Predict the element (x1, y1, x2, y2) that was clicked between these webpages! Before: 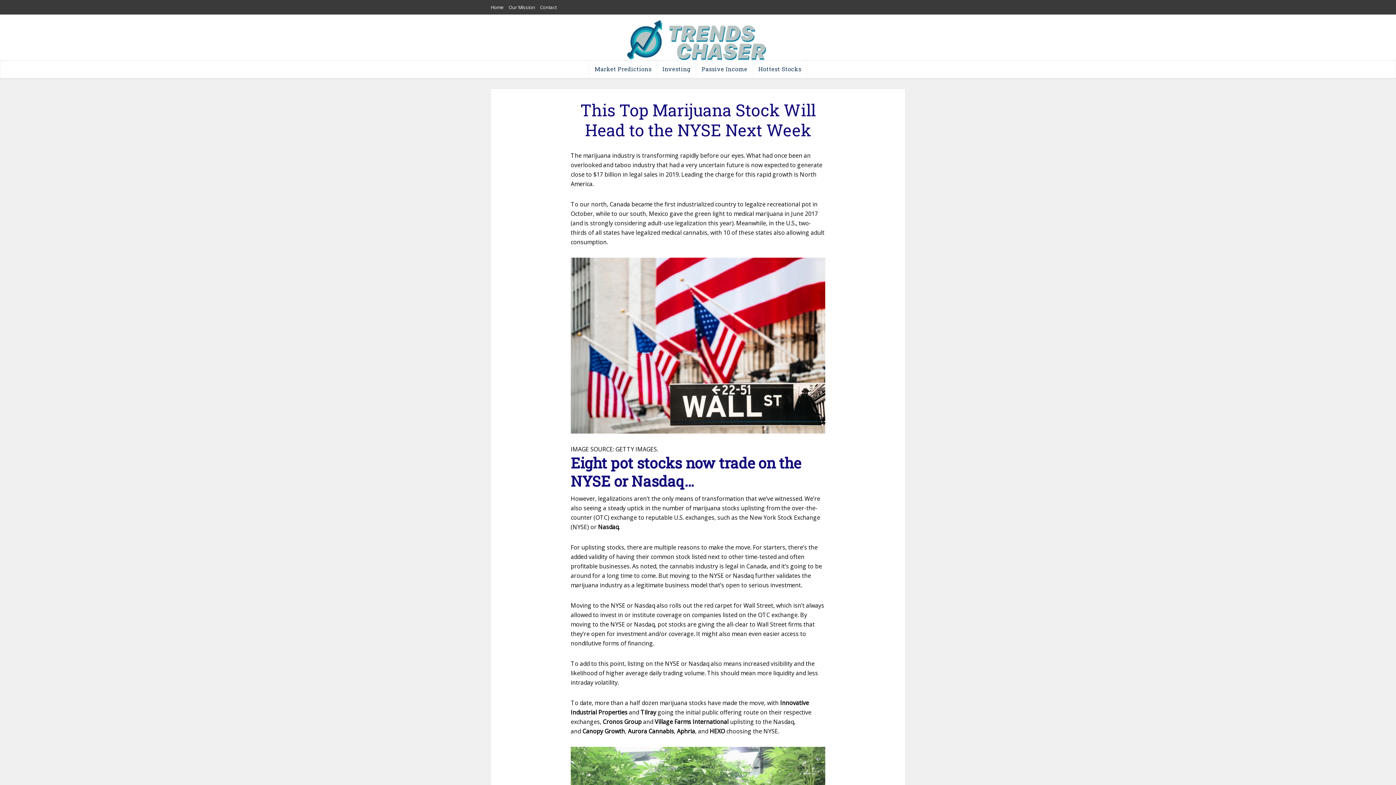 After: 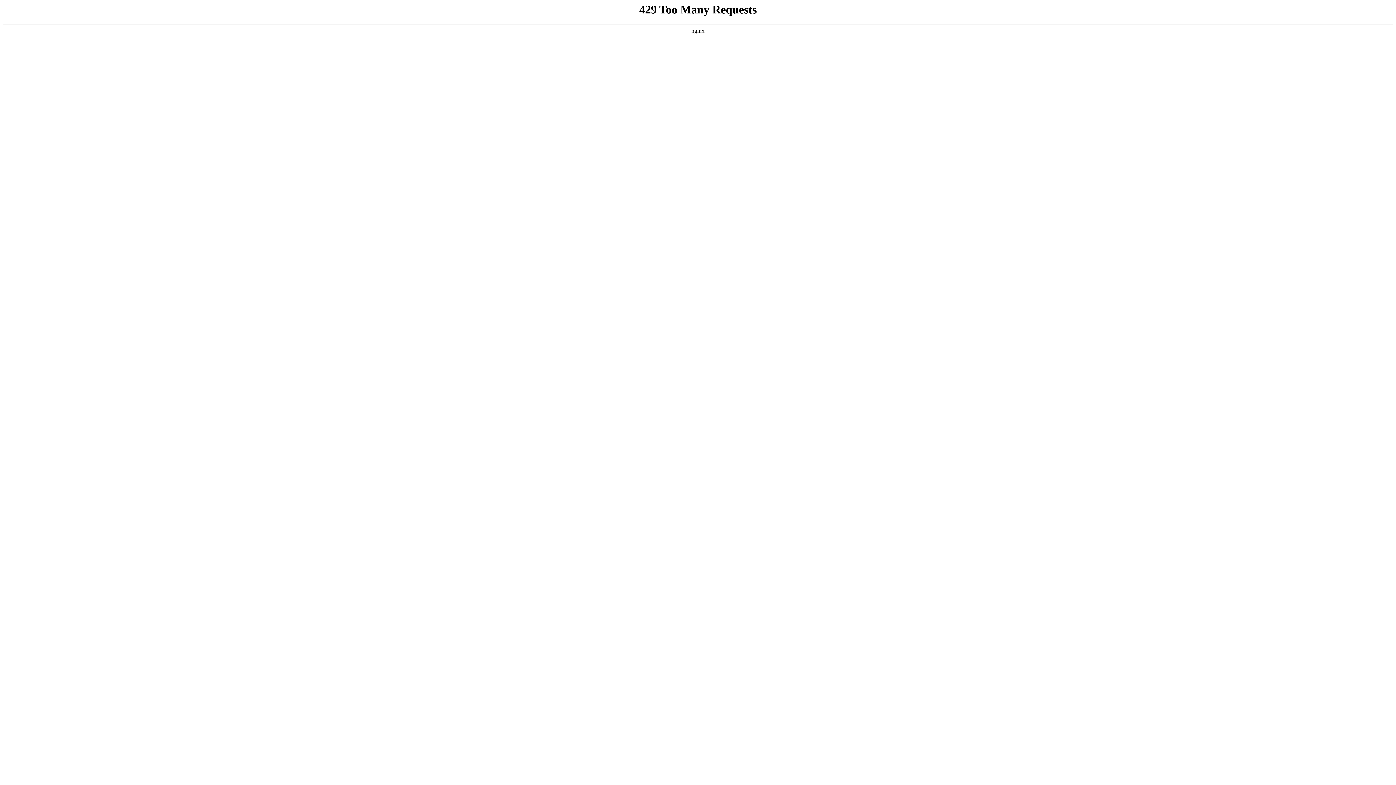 Action: bbox: (540, 4, 556, 10) label: Contact